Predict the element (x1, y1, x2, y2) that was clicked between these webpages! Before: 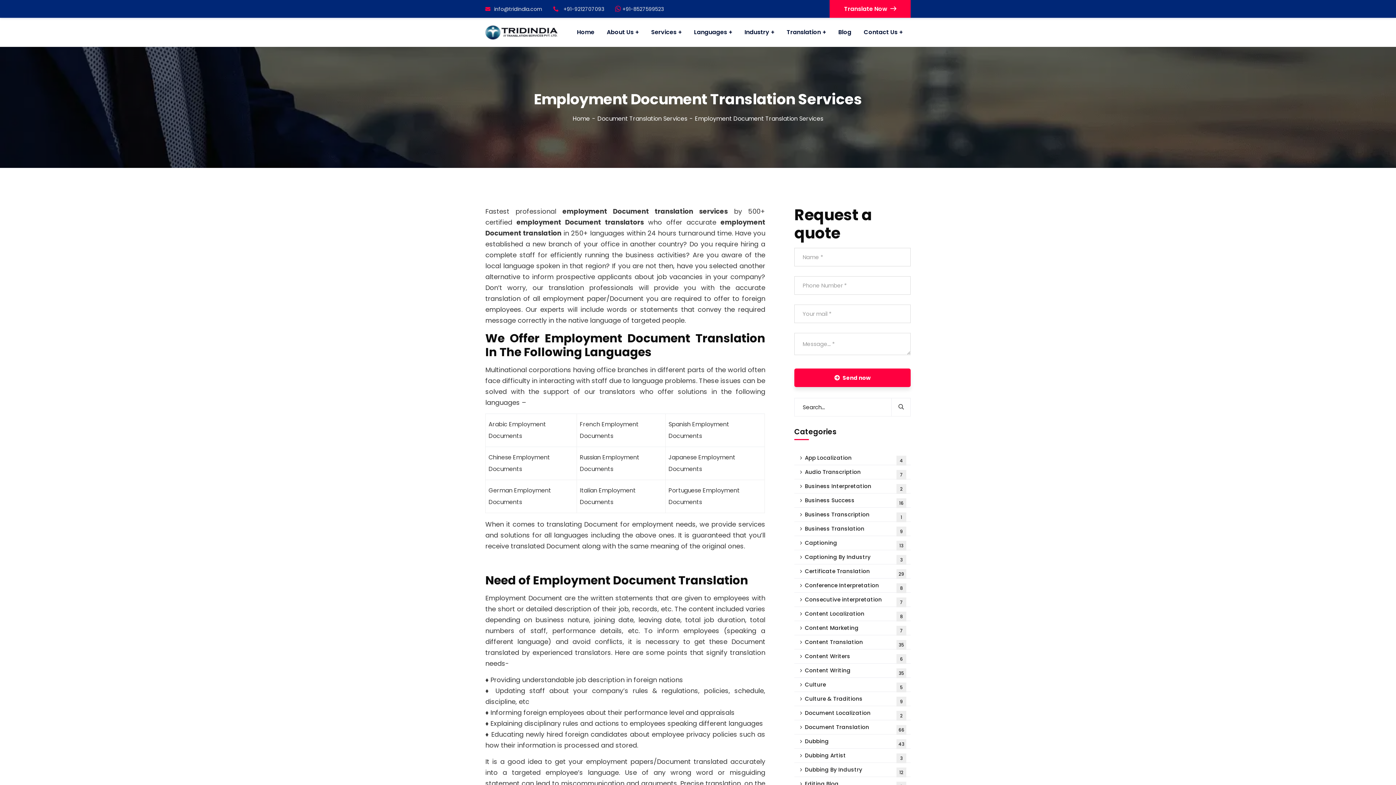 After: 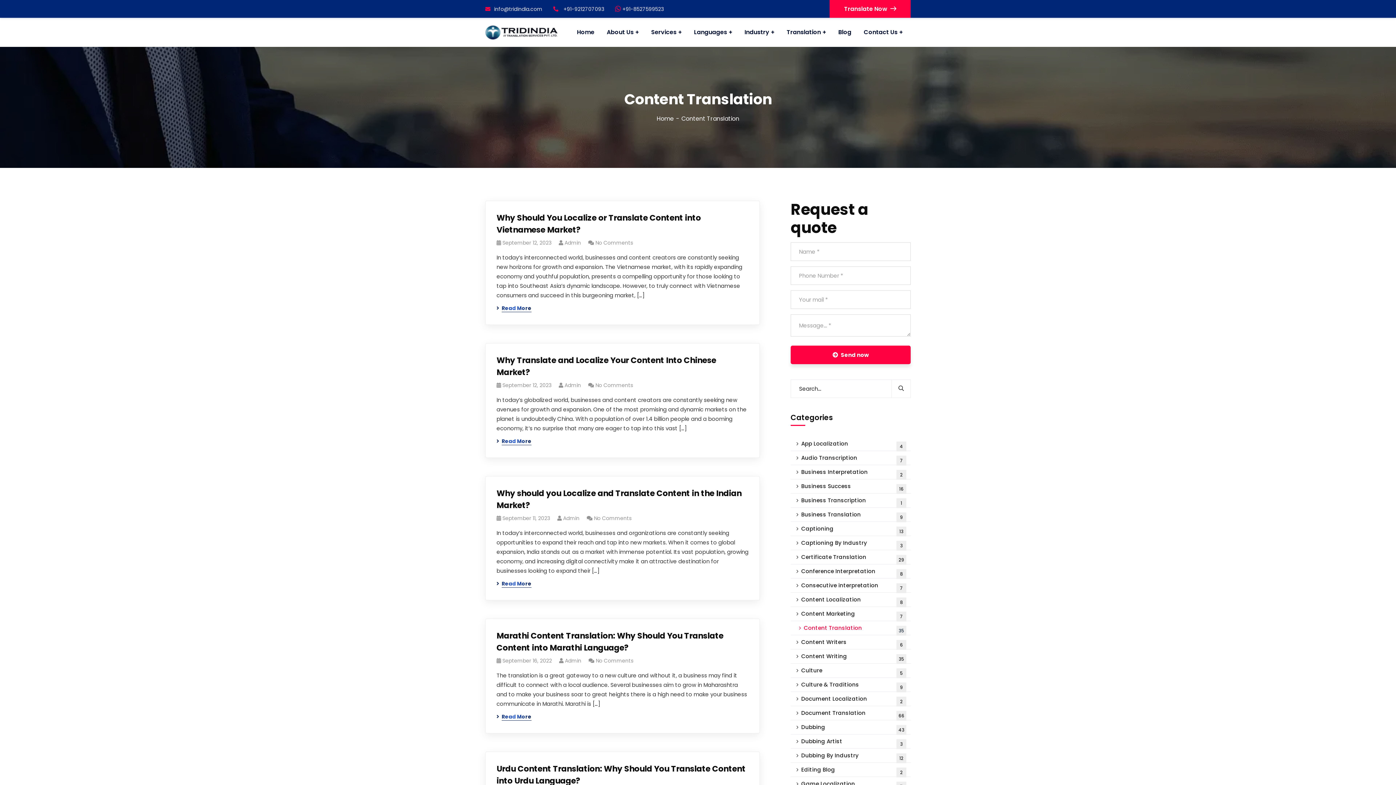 Action: bbox: (794, 635, 910, 649) label: Content Translation
35